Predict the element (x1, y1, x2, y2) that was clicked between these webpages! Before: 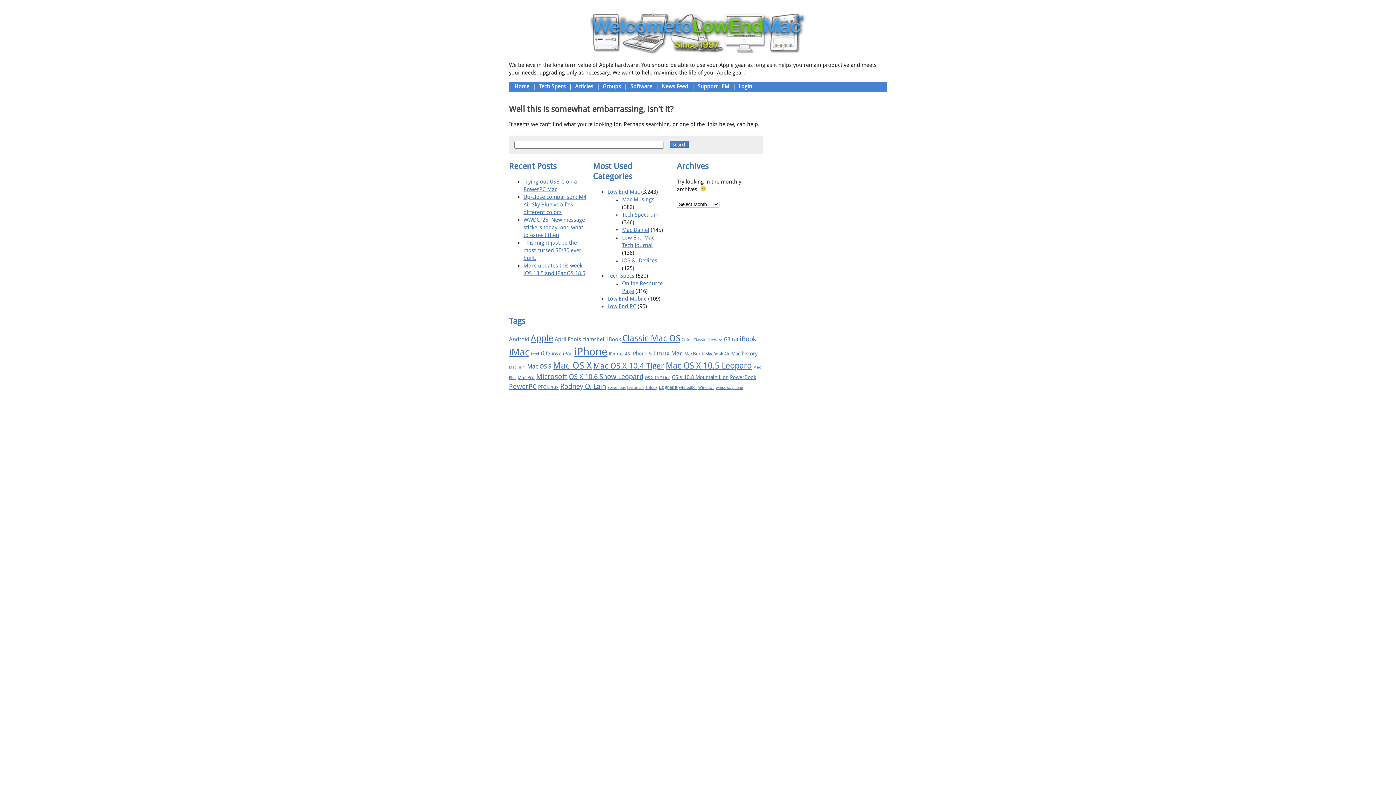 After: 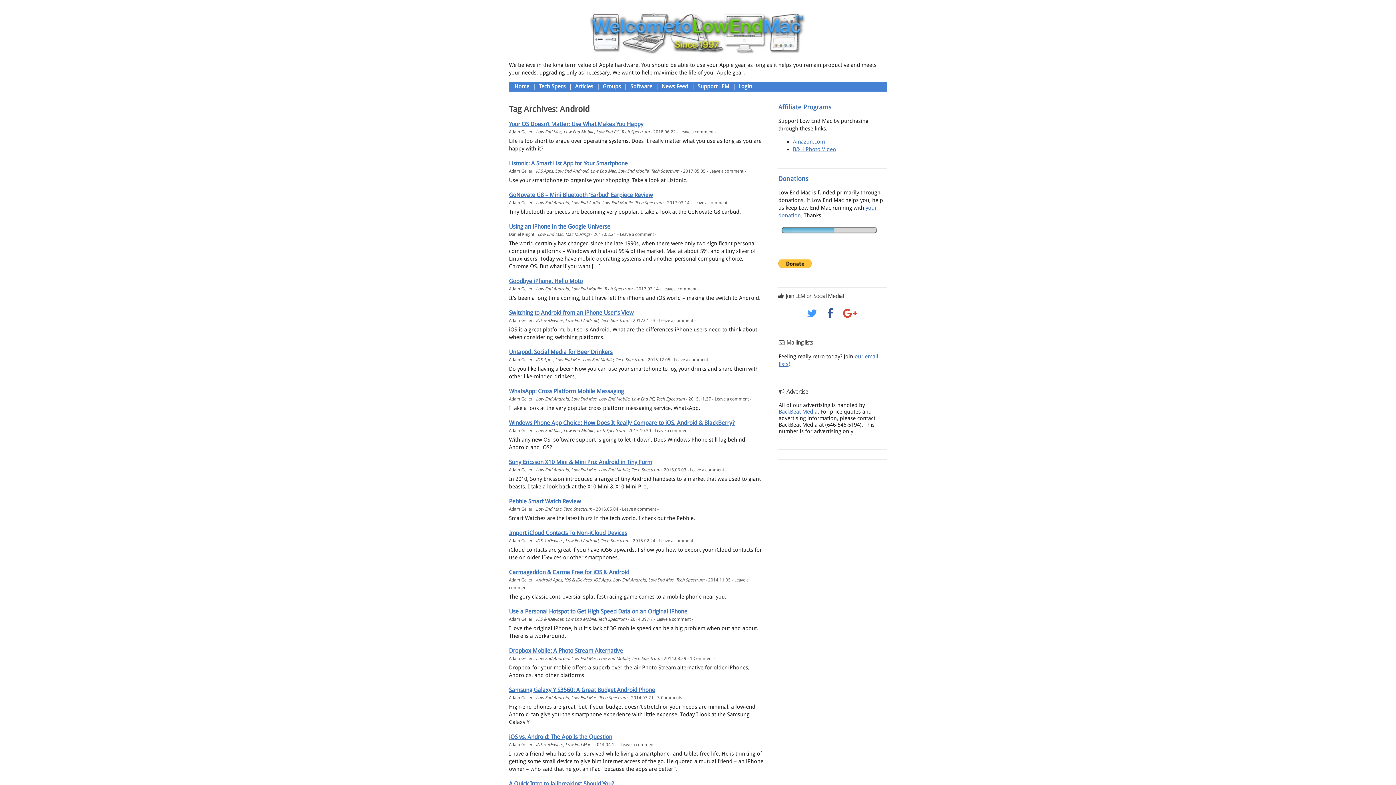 Action: bbox: (509, 336, 529, 343) label: Android (23 items)